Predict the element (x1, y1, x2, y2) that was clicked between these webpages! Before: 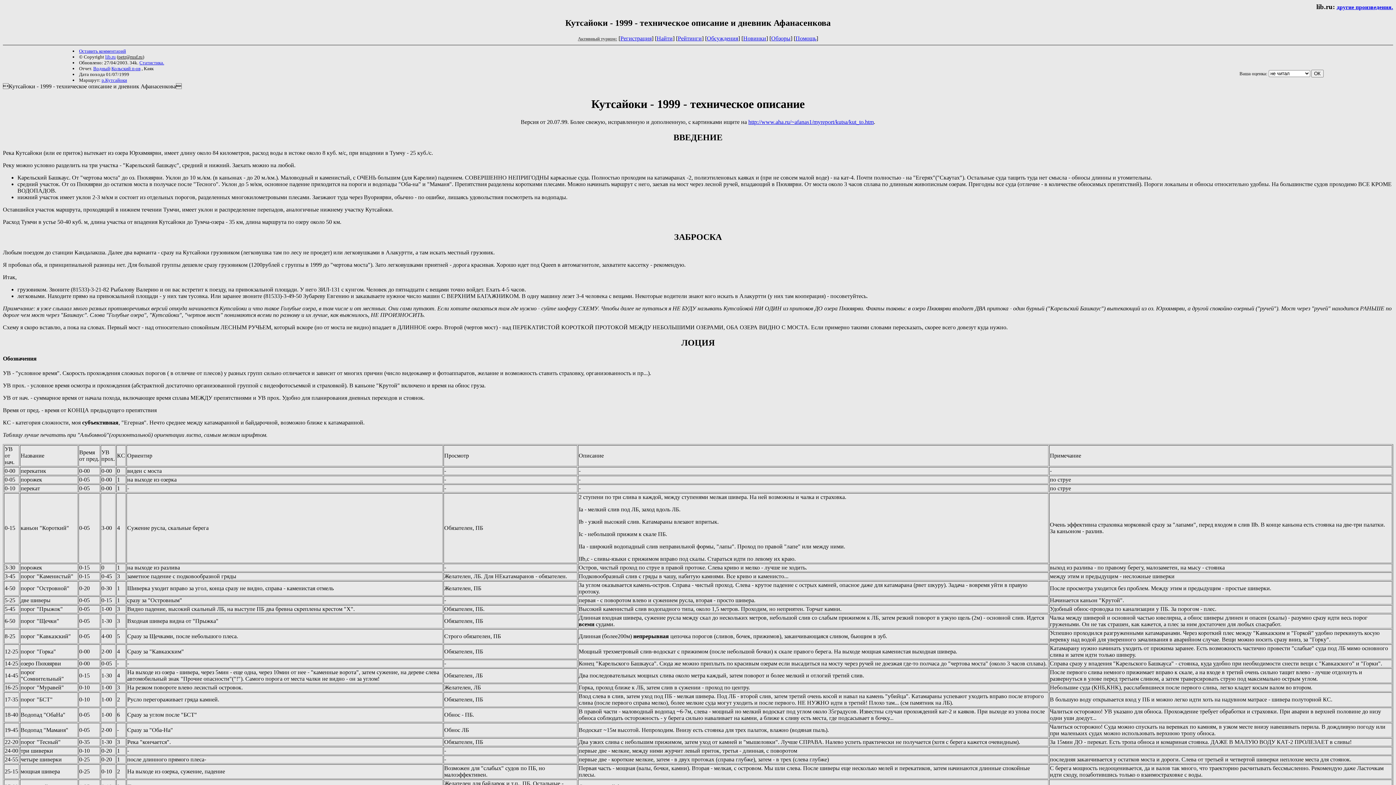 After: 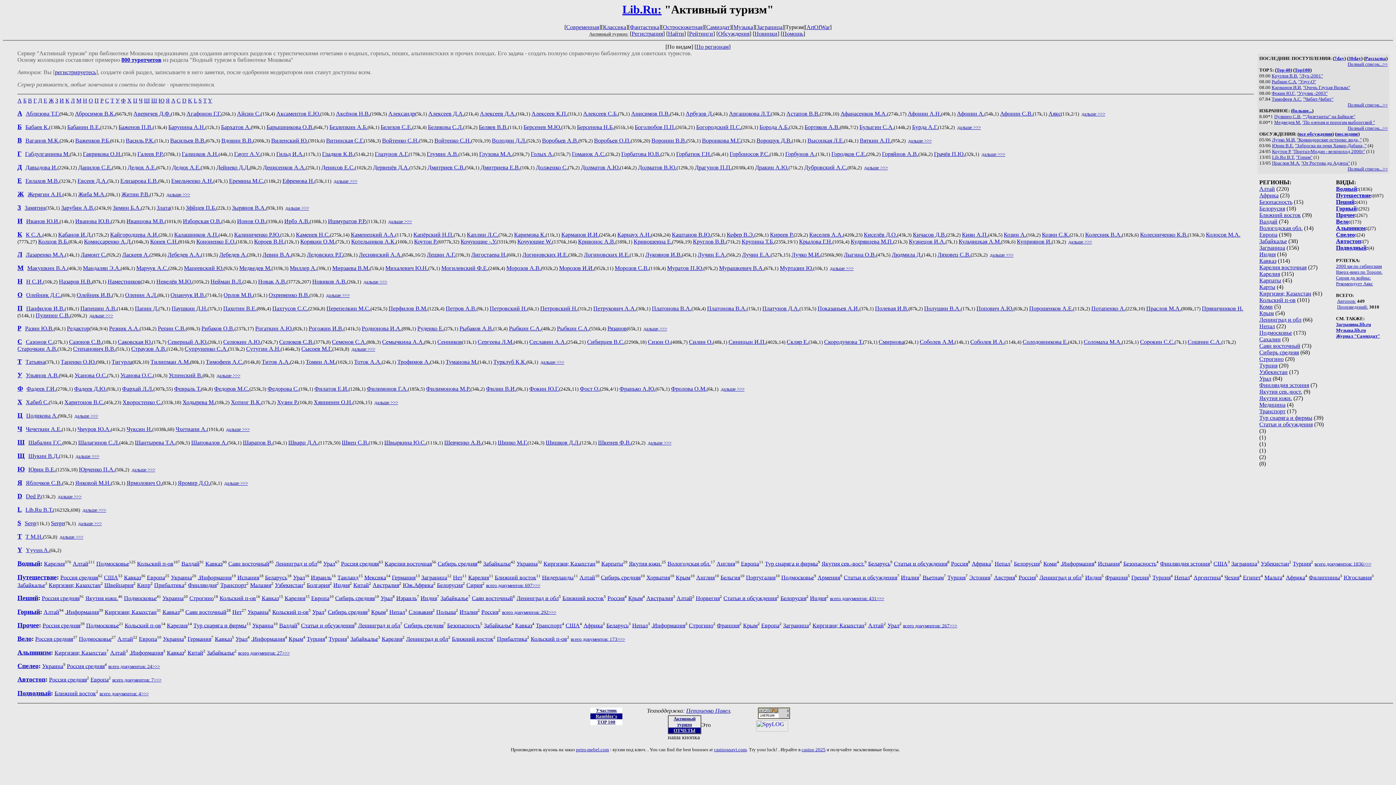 Action: label: Активный туризм: bbox: (578, 35, 617, 41)